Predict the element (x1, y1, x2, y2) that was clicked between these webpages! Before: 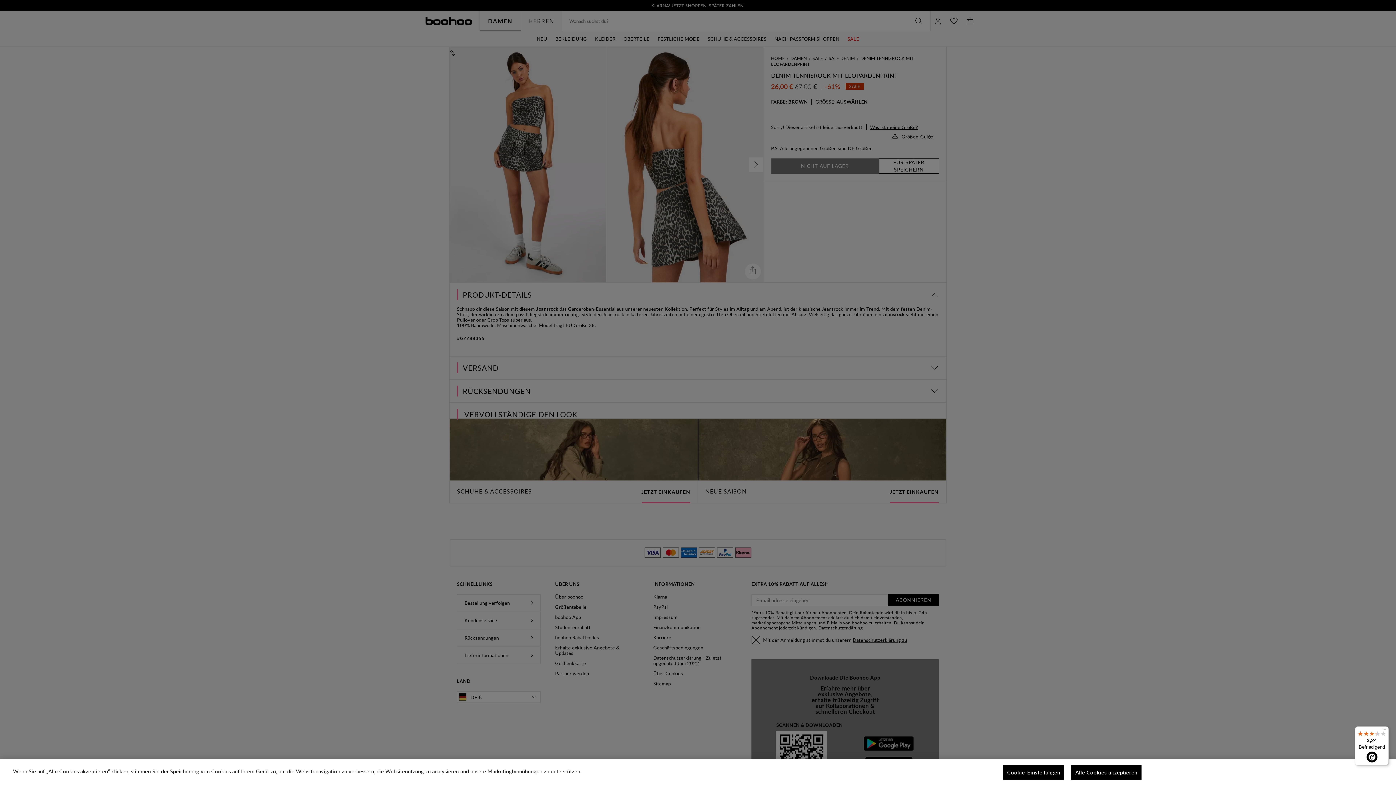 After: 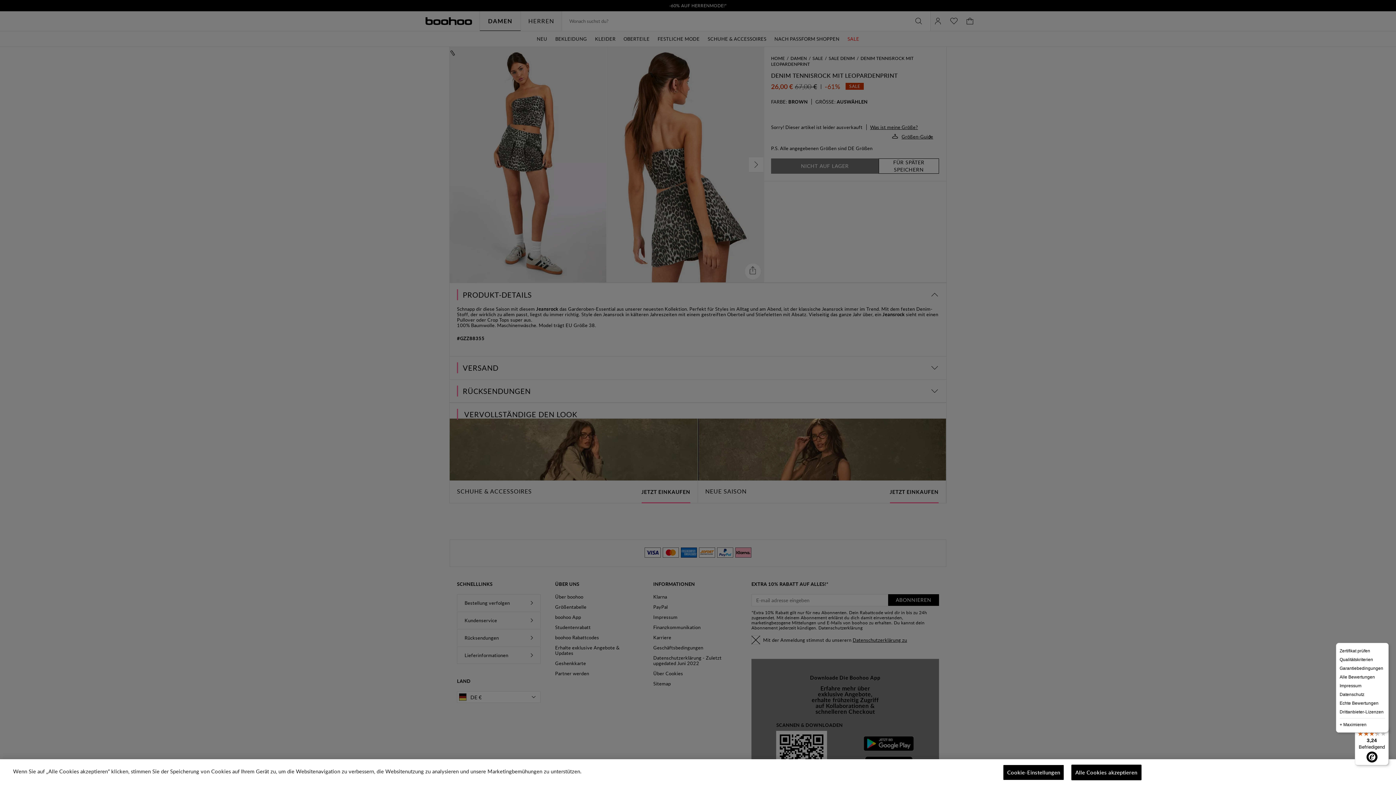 Action: bbox: (1380, 726, 1389, 735) label: Menü